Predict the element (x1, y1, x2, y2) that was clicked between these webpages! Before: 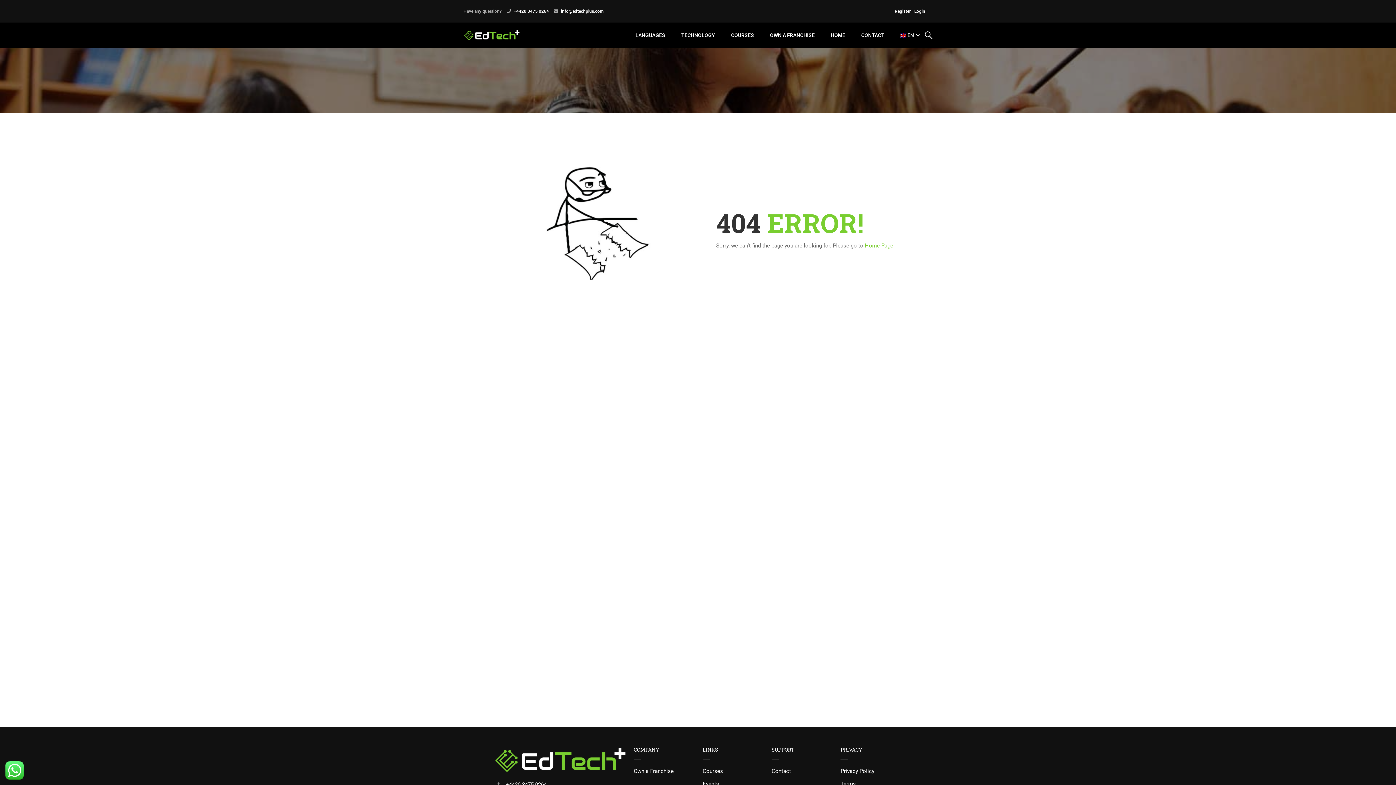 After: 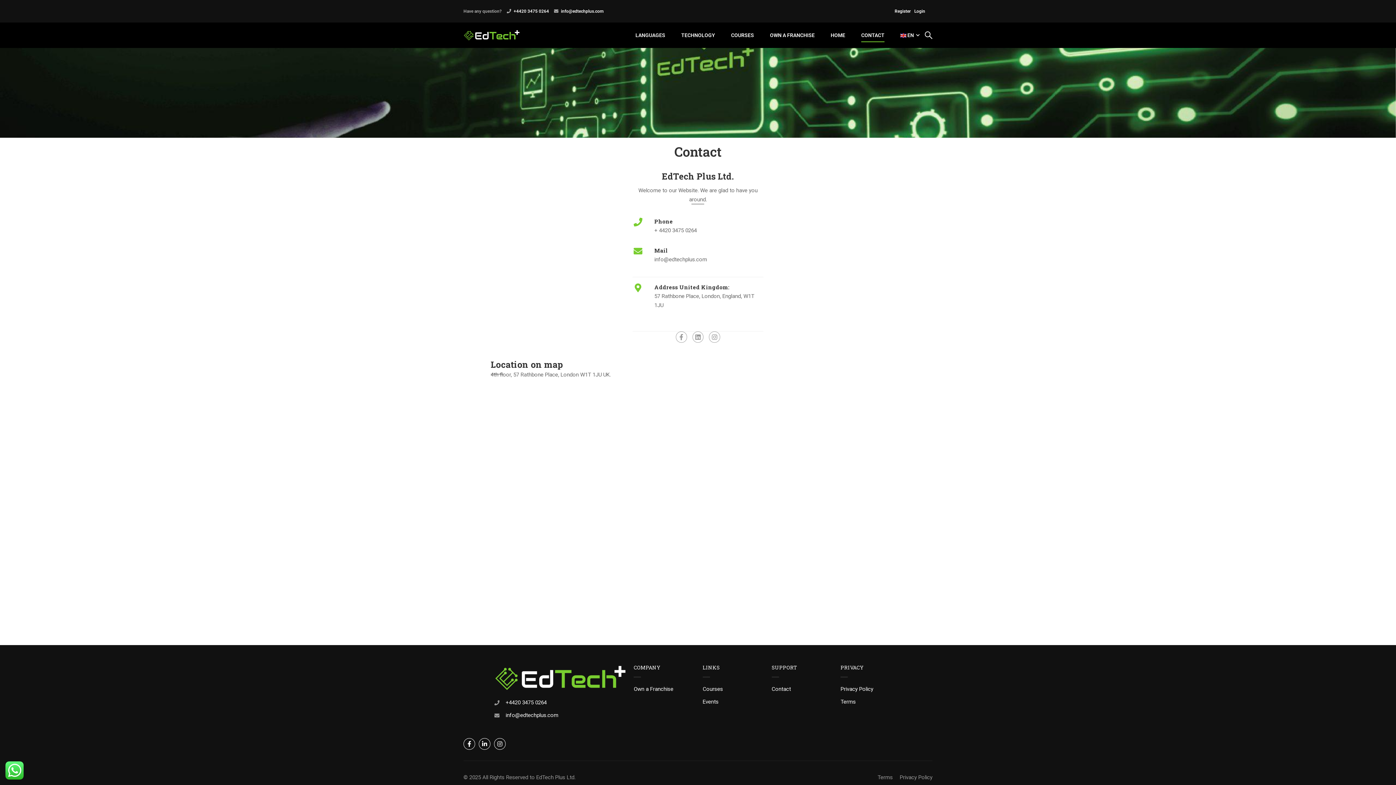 Action: bbox: (854, 24, 892, 46) label: CONTACT